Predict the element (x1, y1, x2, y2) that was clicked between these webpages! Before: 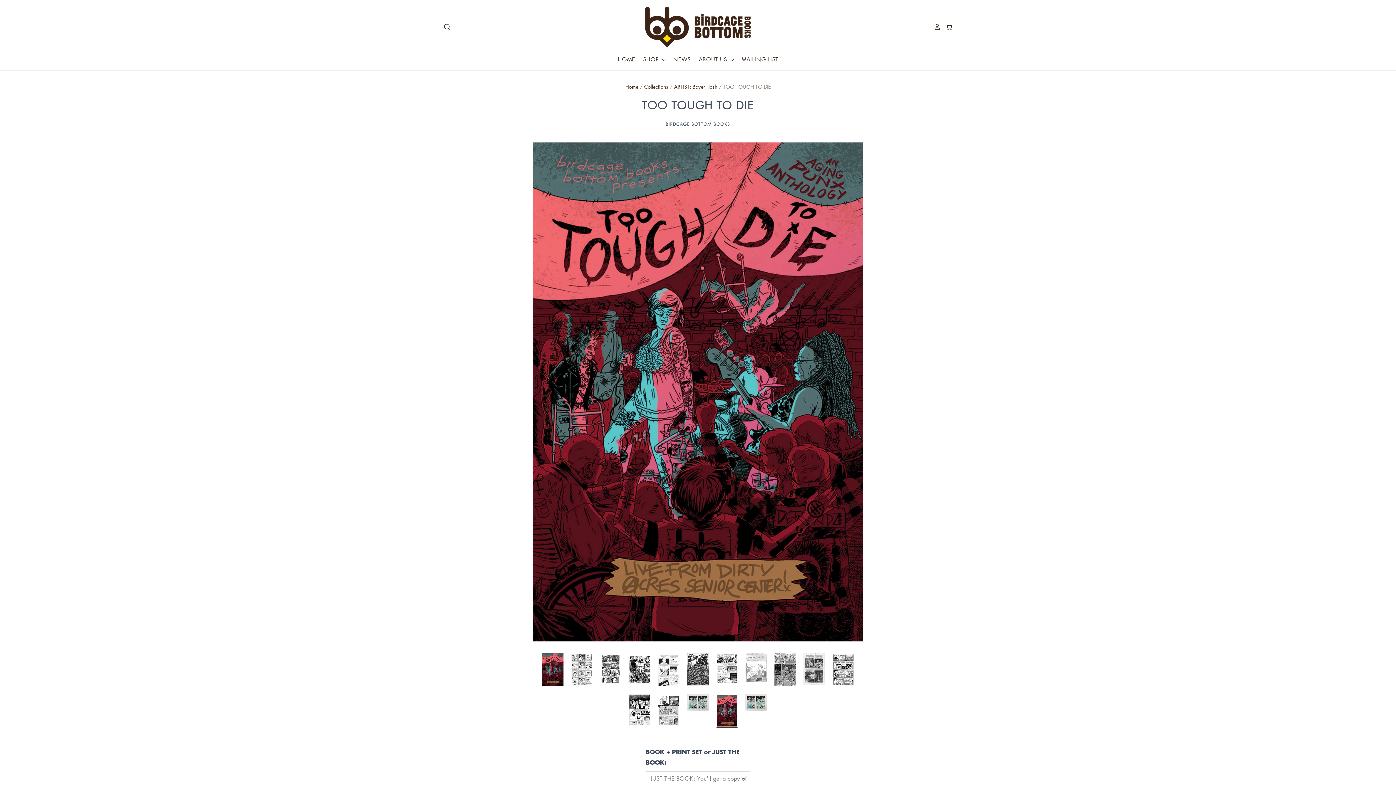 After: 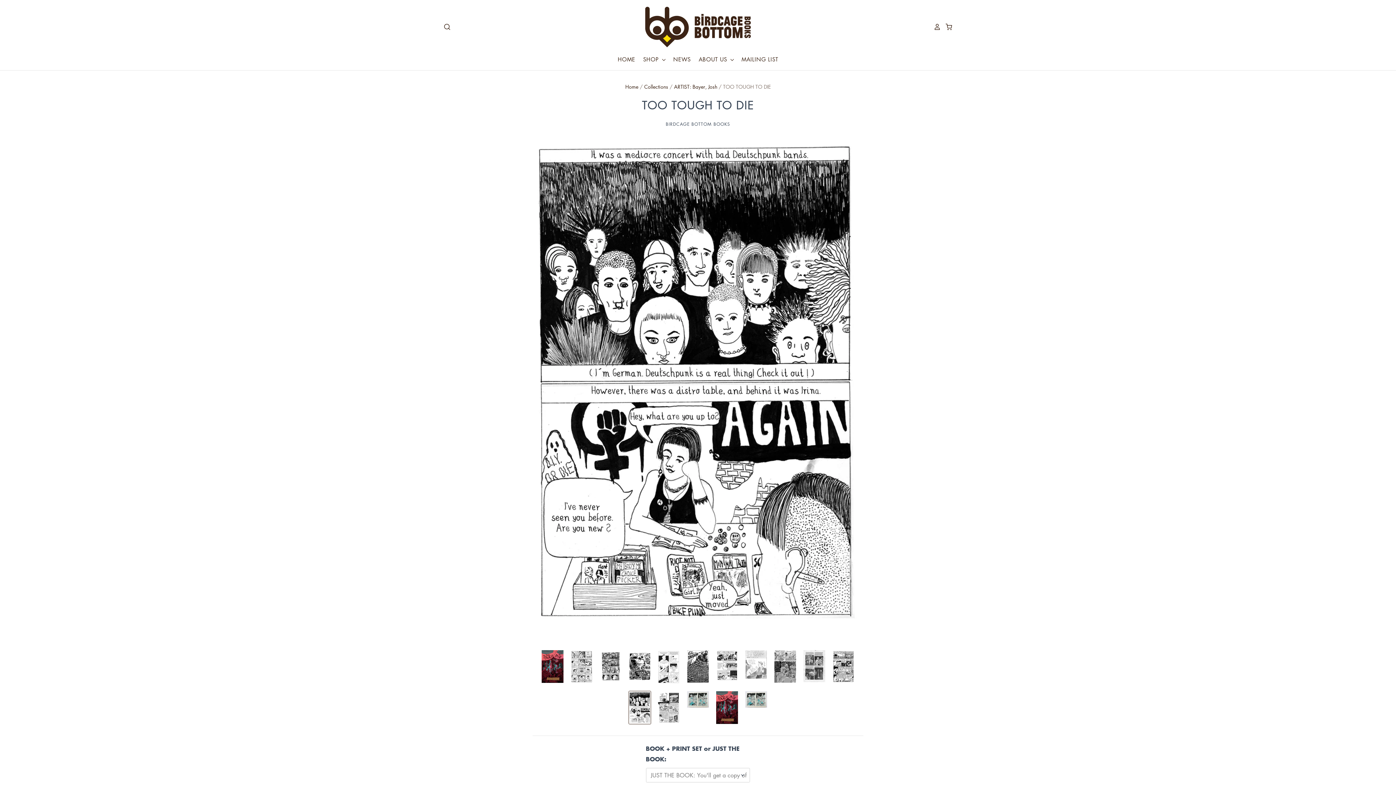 Action: label: TOO TOUGH TO DIE thumbnail bbox: (629, 694, 650, 727)